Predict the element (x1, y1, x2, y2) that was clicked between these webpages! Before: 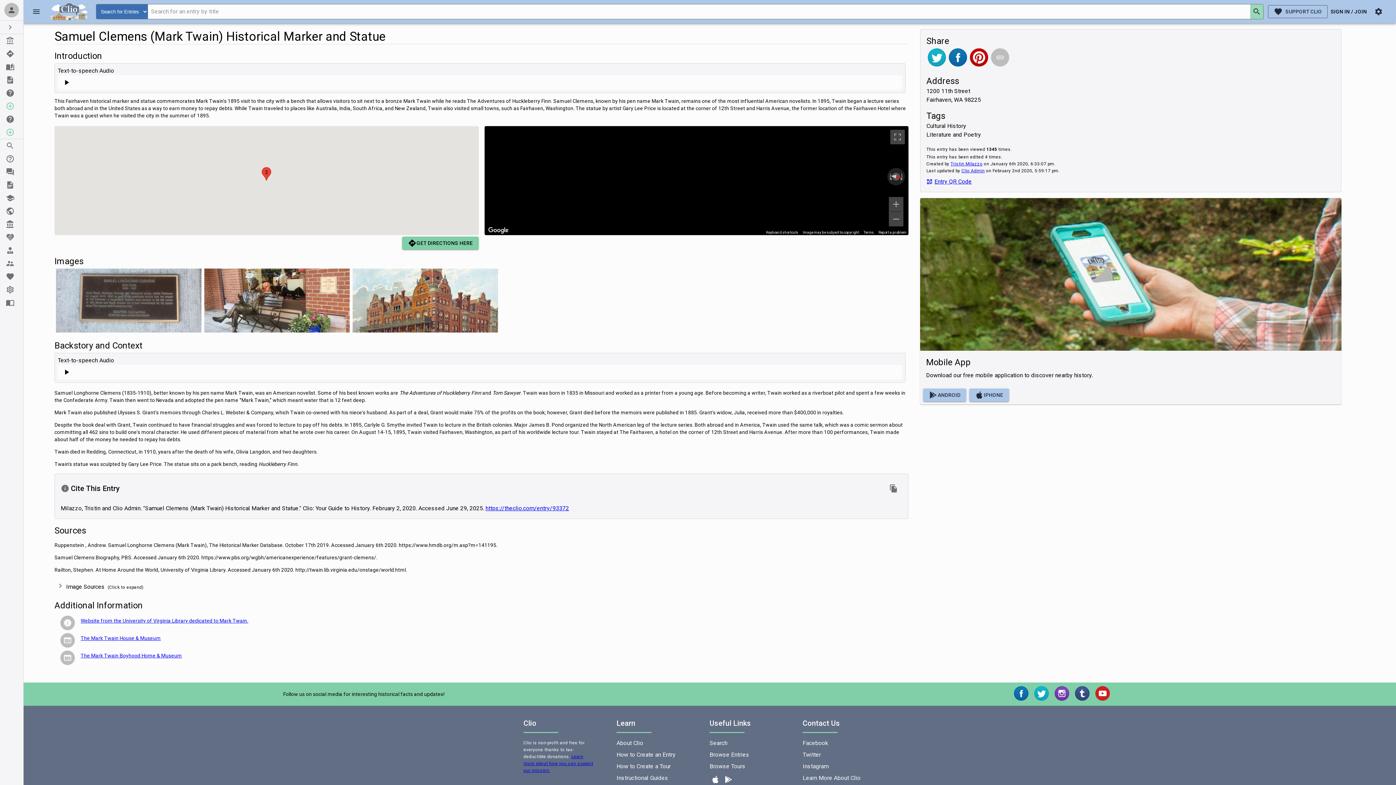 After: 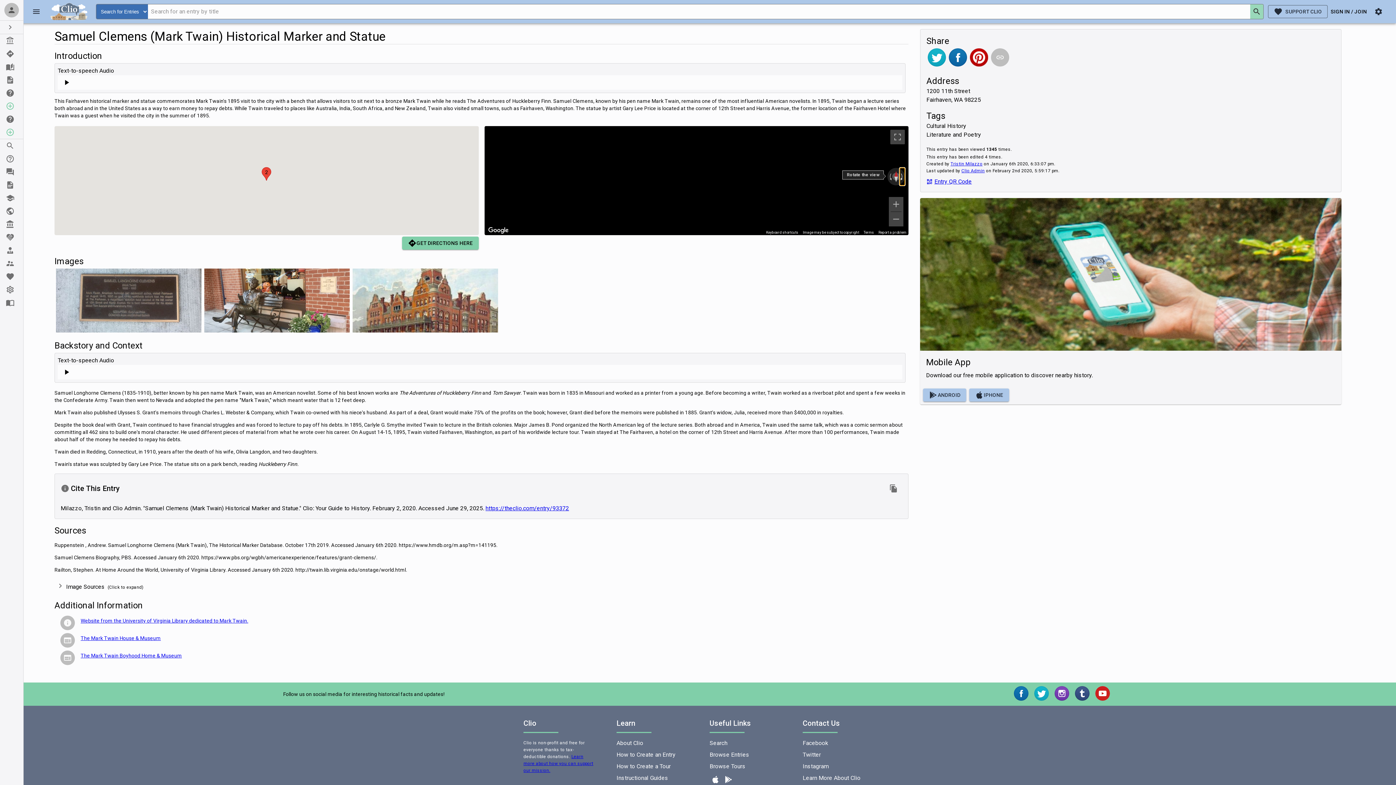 Action: bbox: (900, 168, 905, 185) label: Rotate clockwise